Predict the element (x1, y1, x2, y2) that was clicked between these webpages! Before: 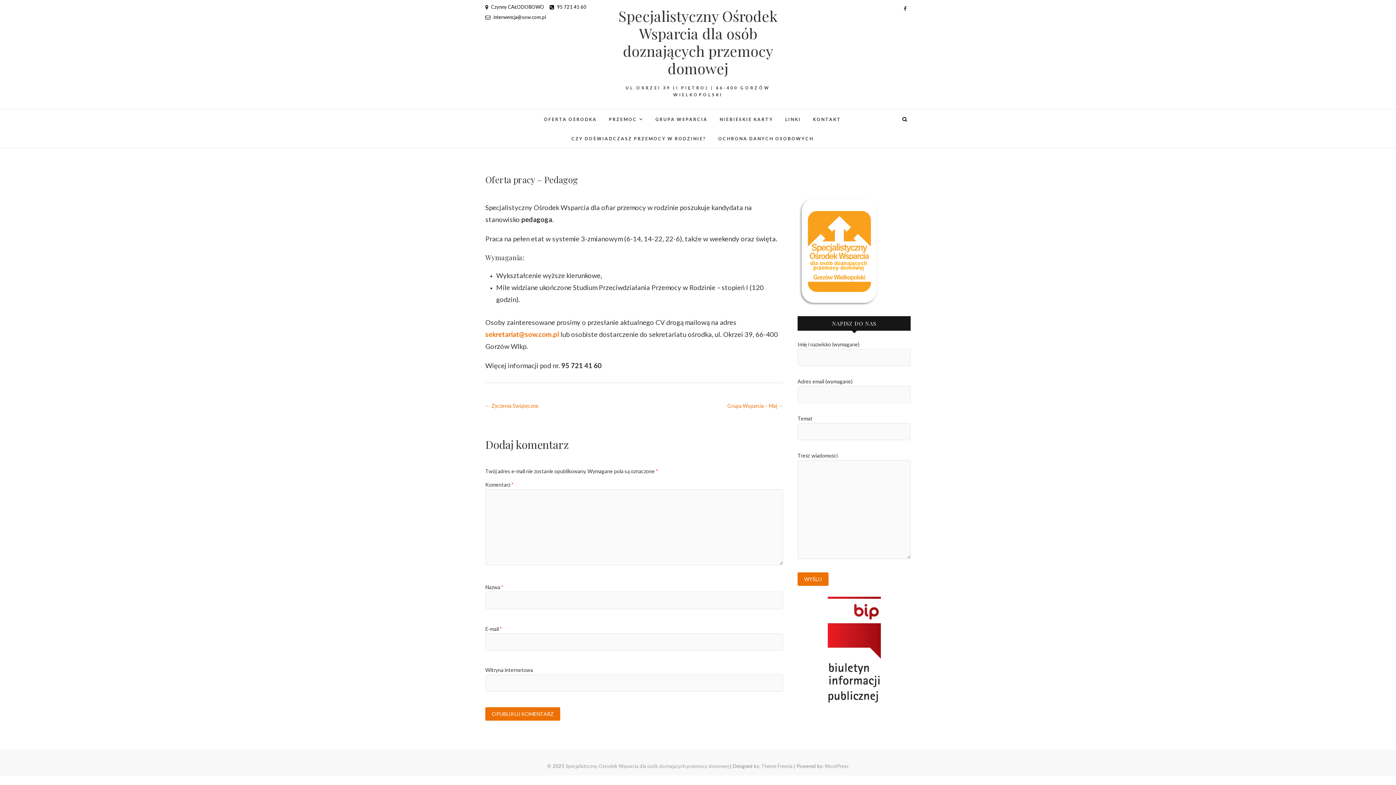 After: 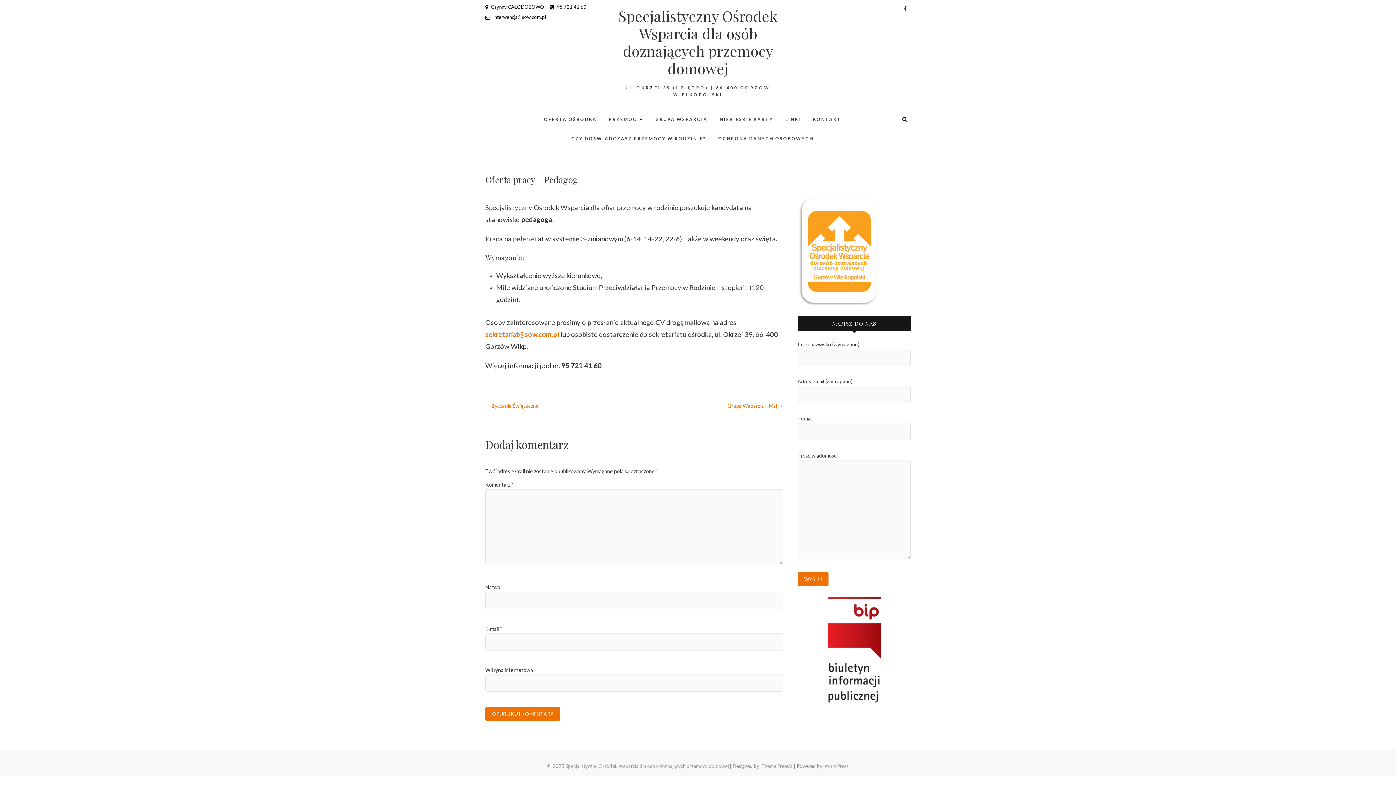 Action: label: sekretariat@sow.com.pl bbox: (485, 330, 559, 338)